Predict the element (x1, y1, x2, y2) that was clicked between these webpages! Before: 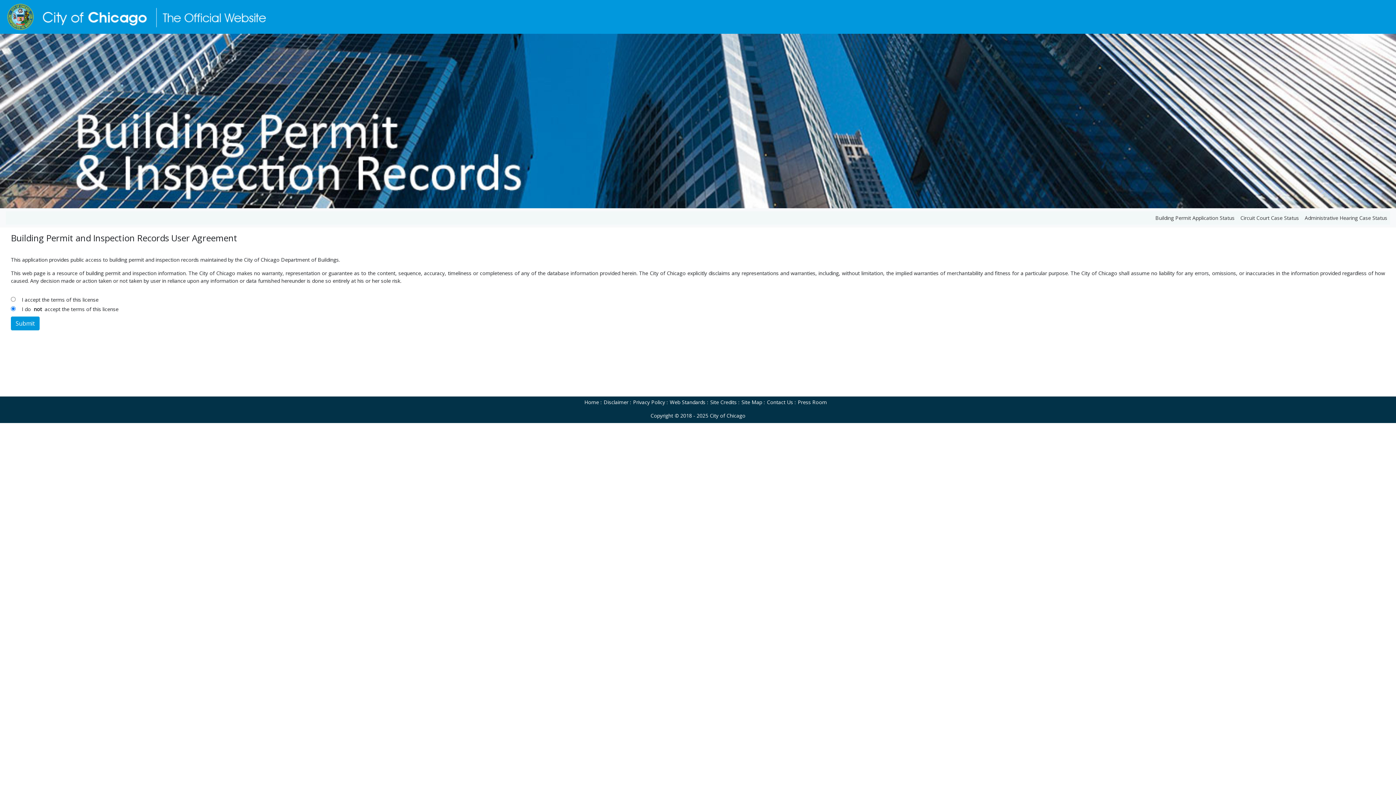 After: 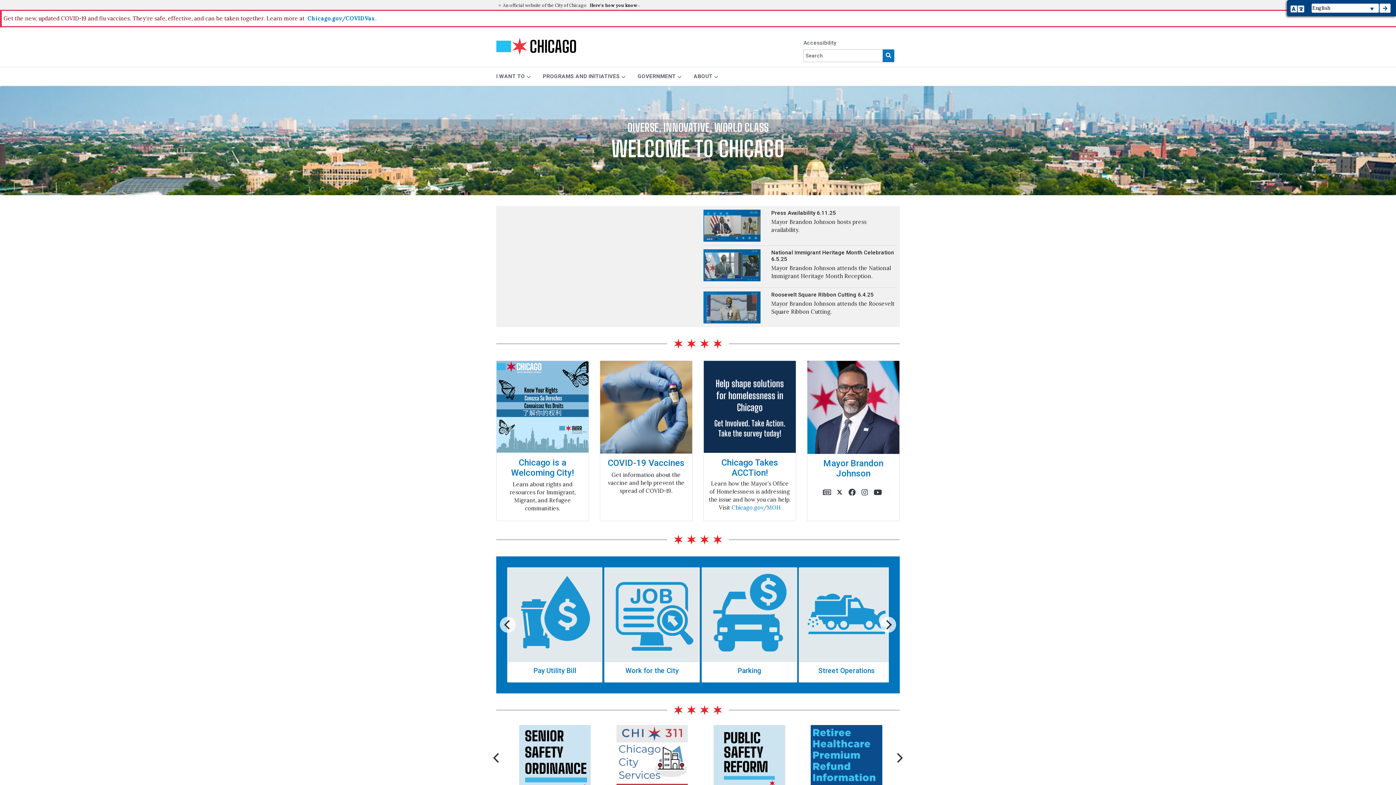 Action: label: Home bbox: (584, 398, 599, 405)